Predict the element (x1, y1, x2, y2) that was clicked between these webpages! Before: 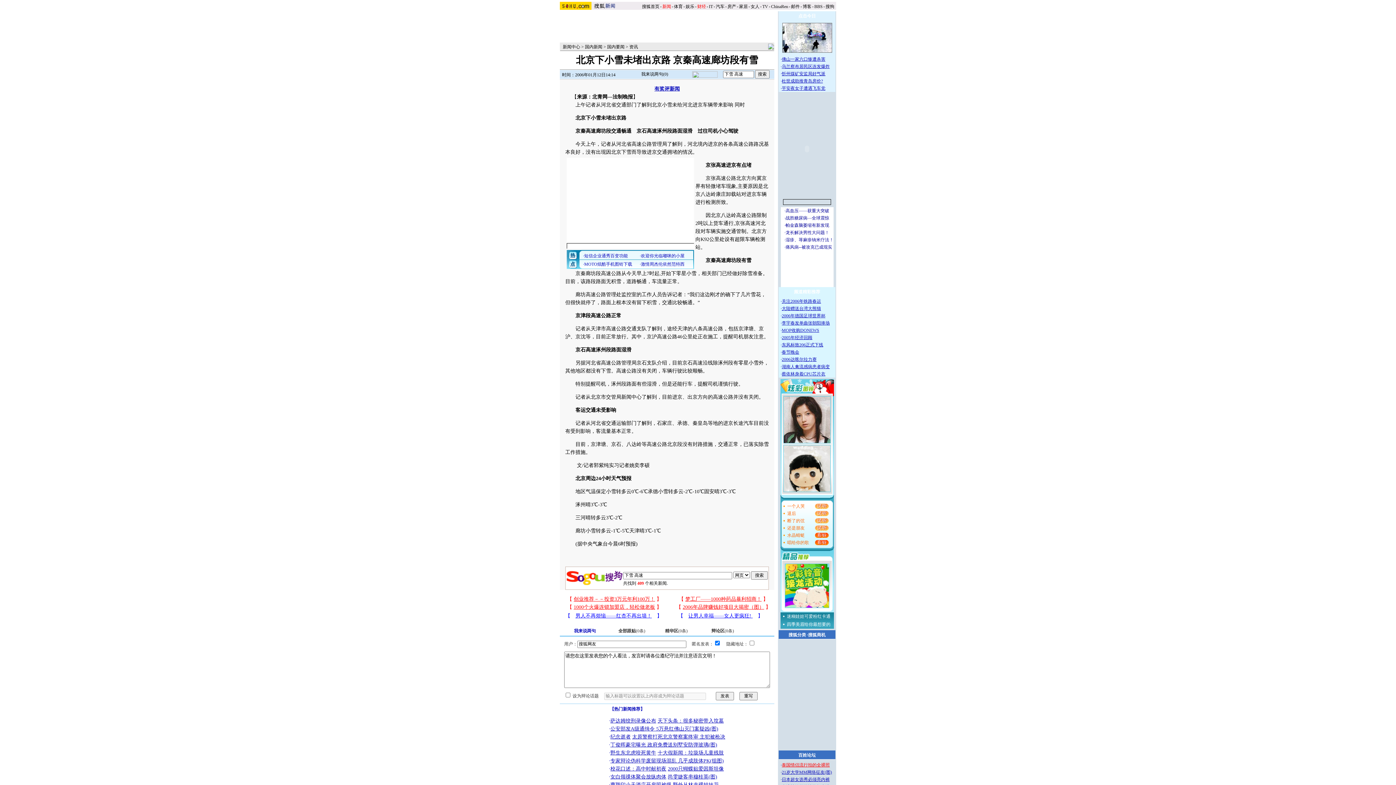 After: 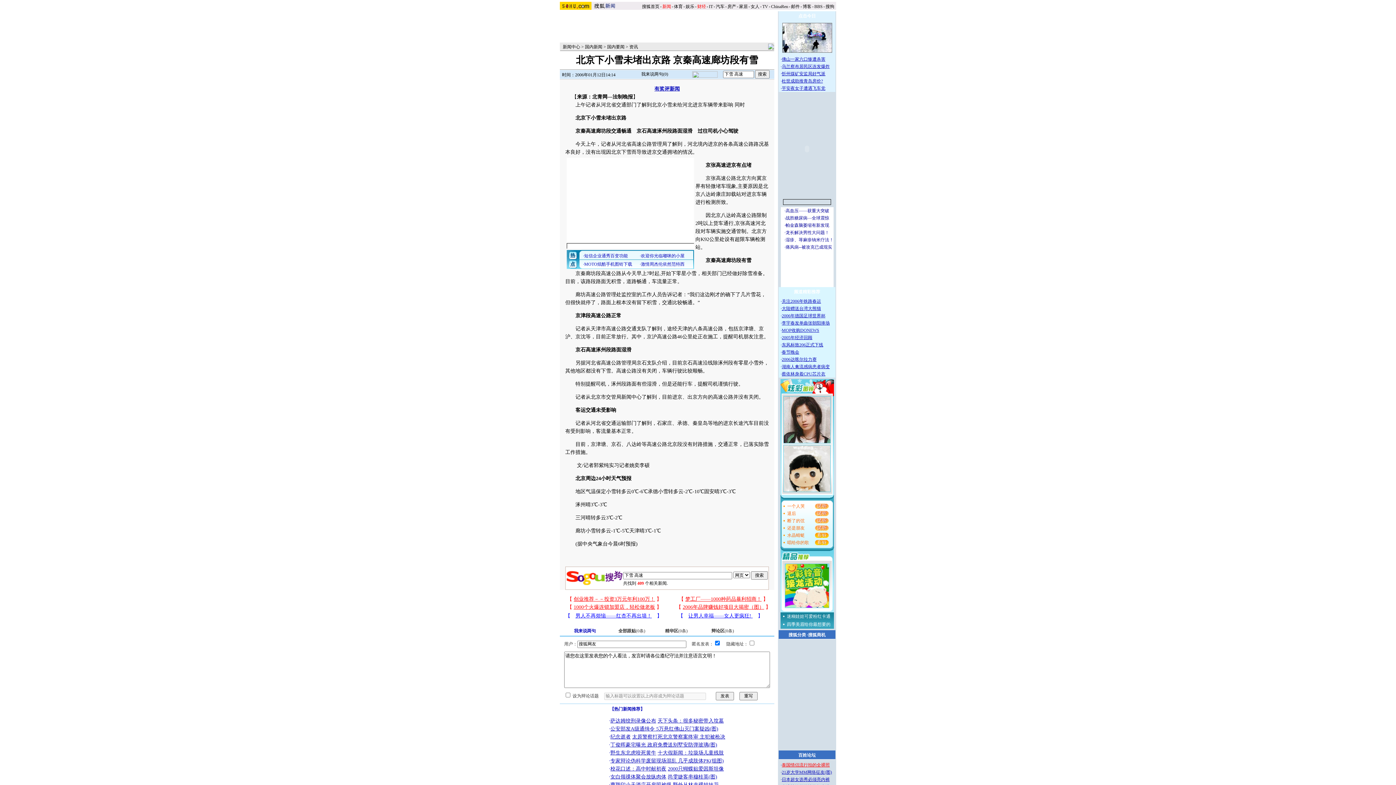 Action: label: 有奖评新闻 bbox: (654, 86, 680, 91)